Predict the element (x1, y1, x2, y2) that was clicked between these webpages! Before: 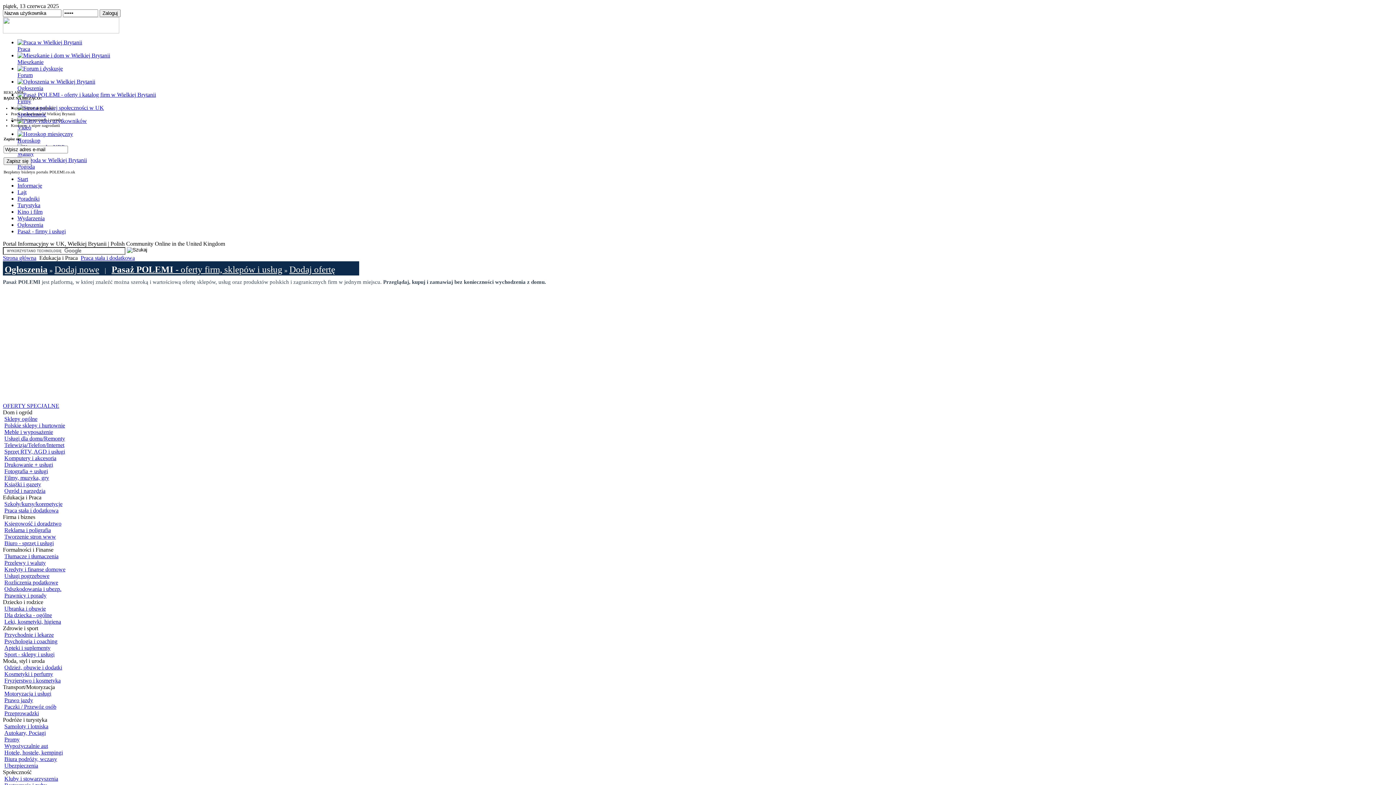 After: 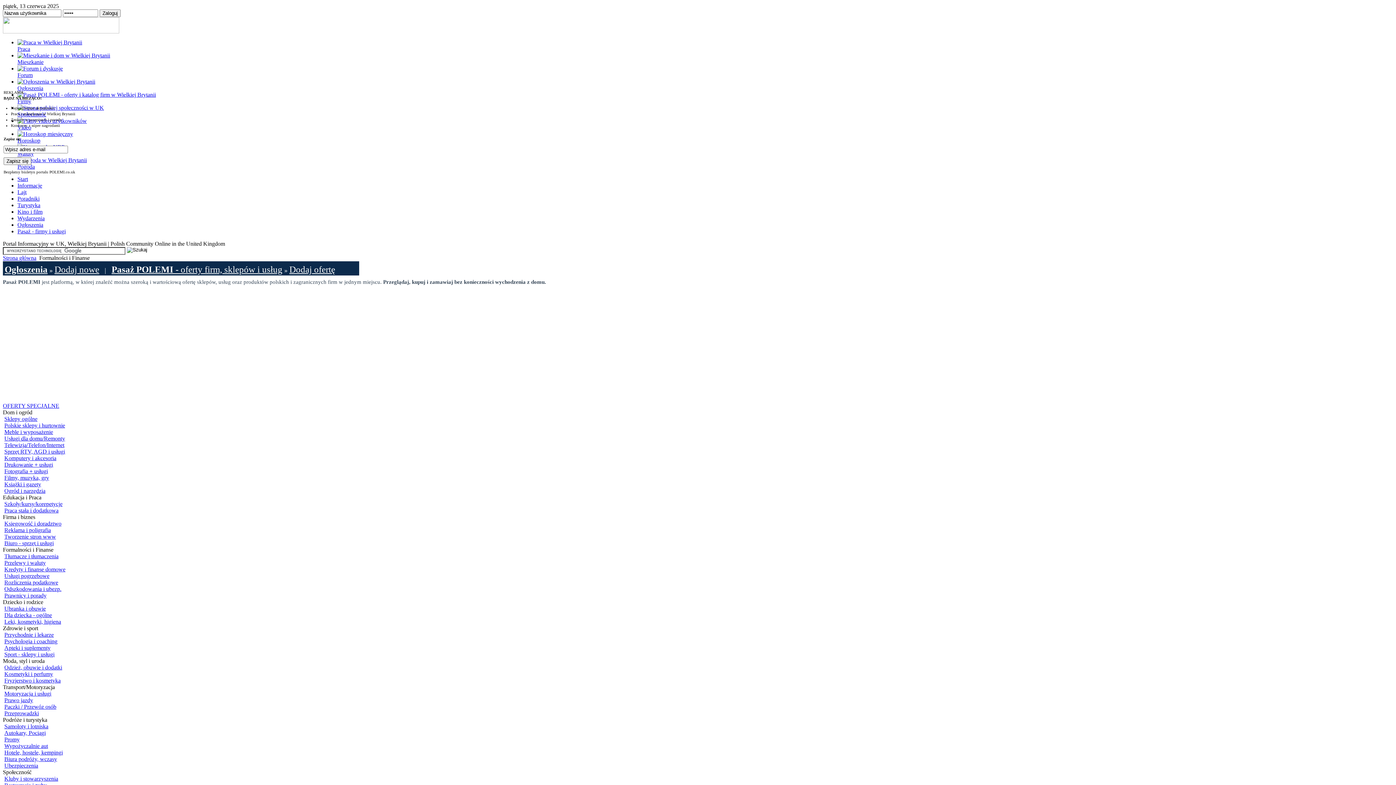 Action: label: Tłumacze i tłumaczenia bbox: (4, 553, 58, 559)